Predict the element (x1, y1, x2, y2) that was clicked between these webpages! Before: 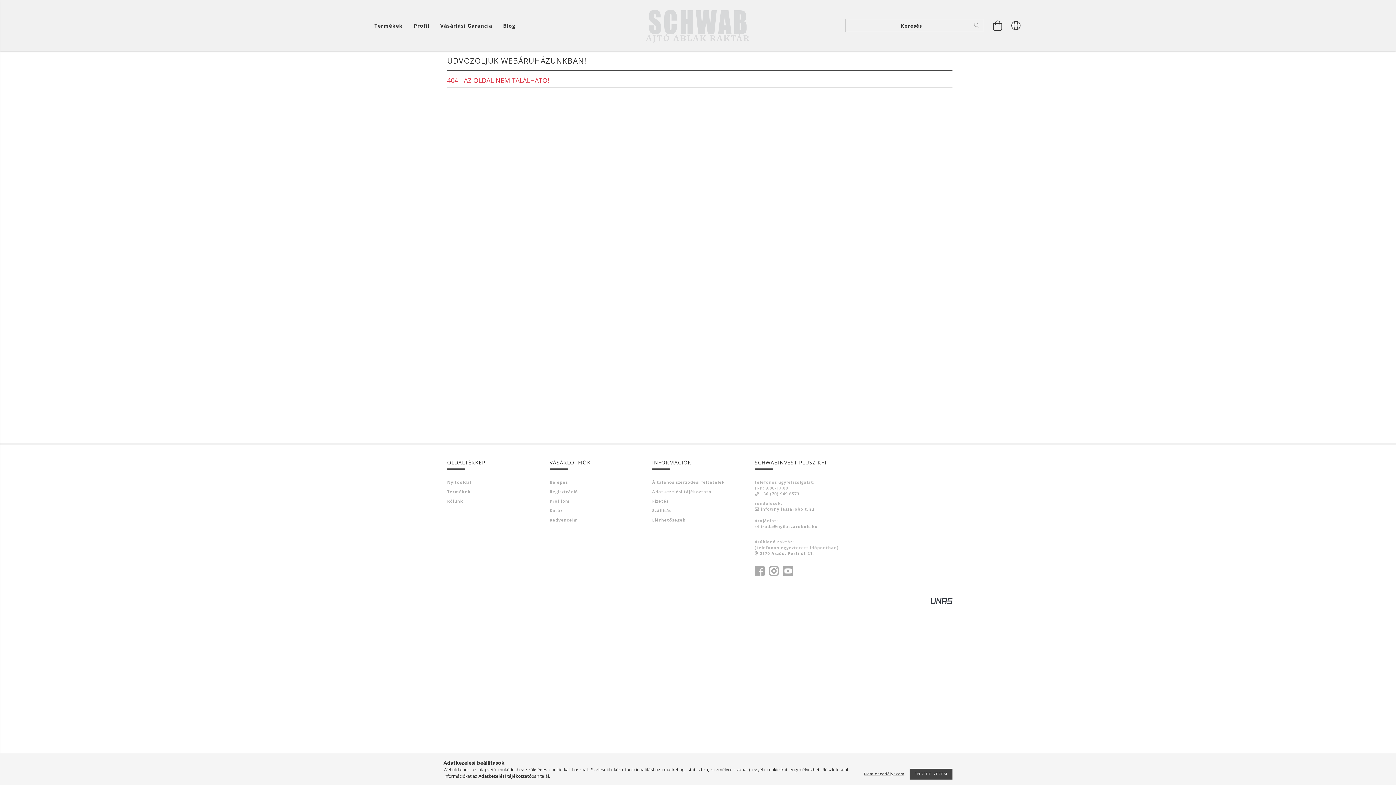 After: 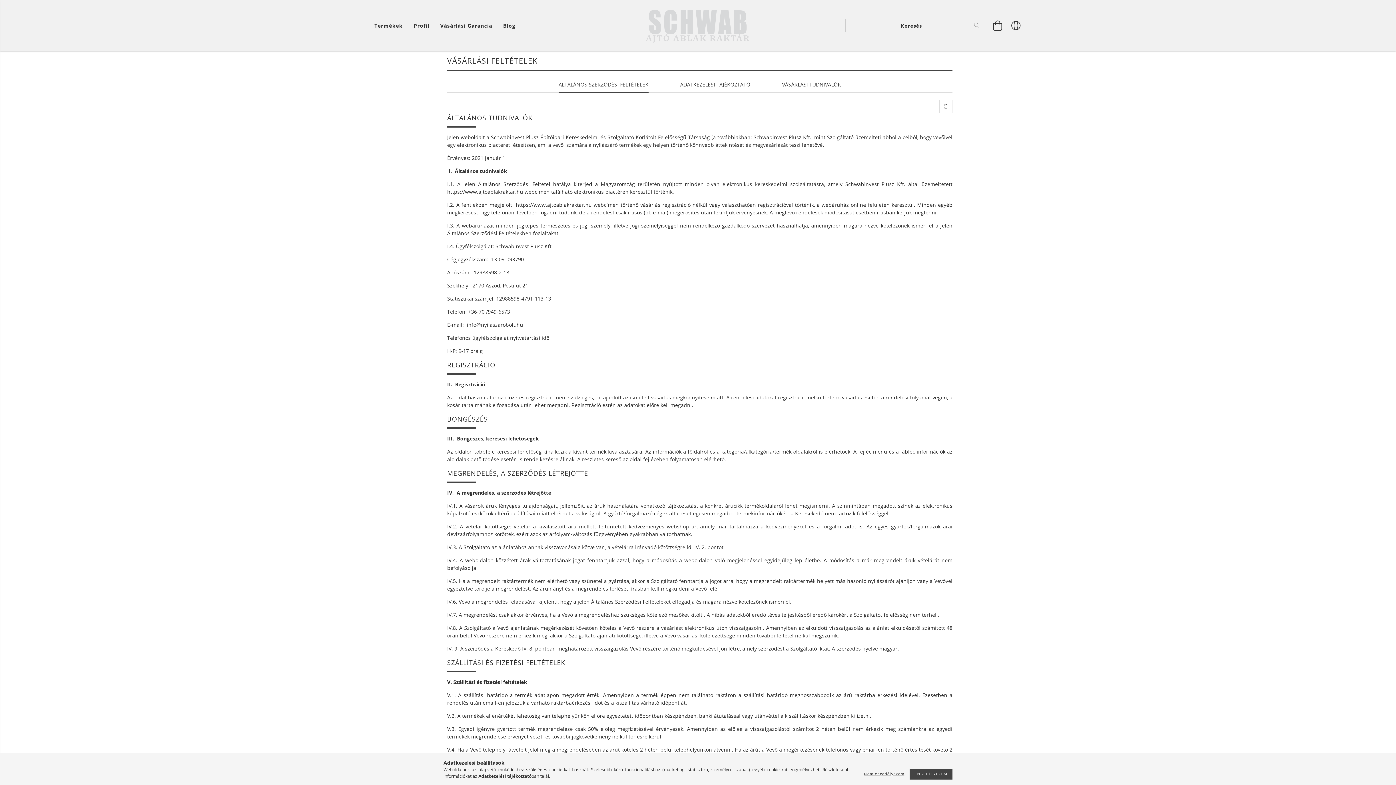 Action: bbox: (652, 479, 725, 485) label: Általános szerződési feltételek